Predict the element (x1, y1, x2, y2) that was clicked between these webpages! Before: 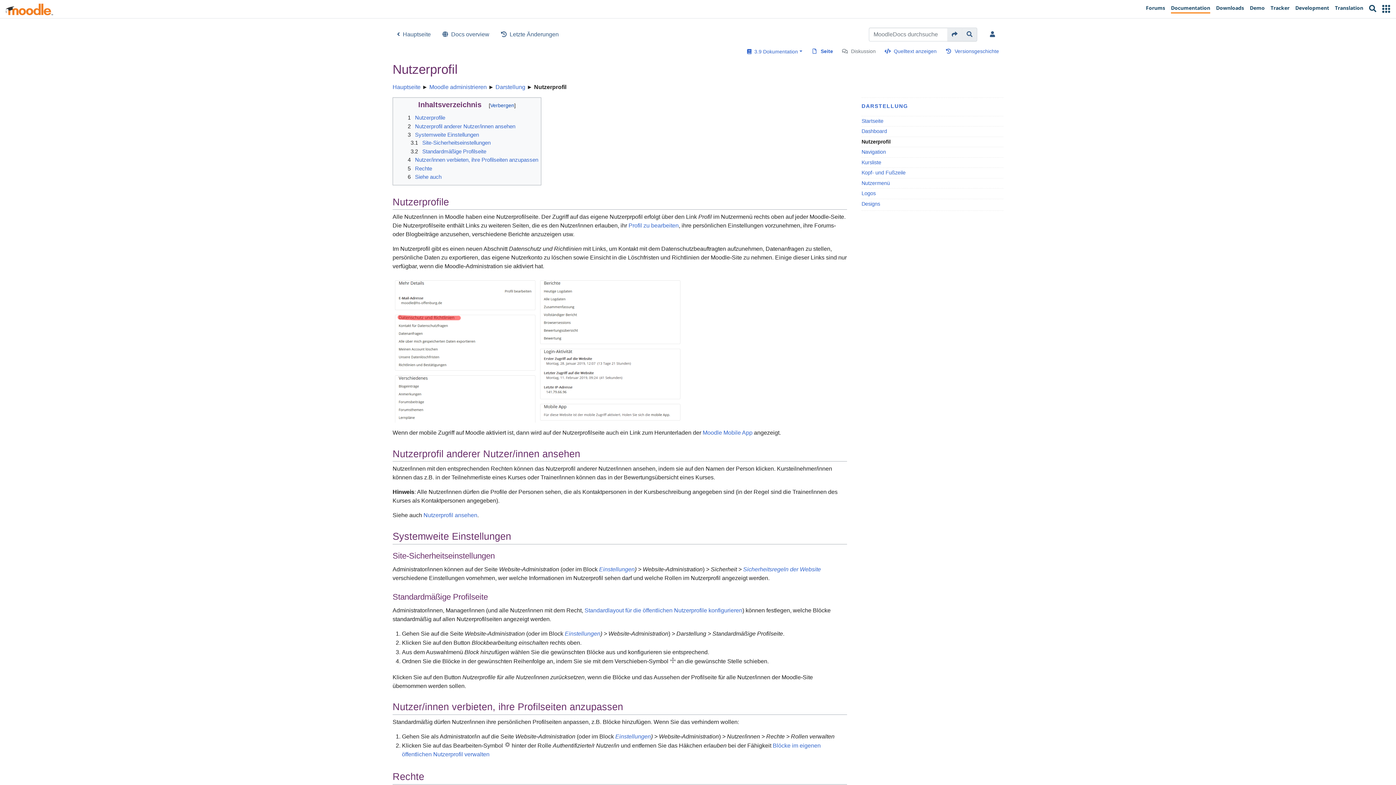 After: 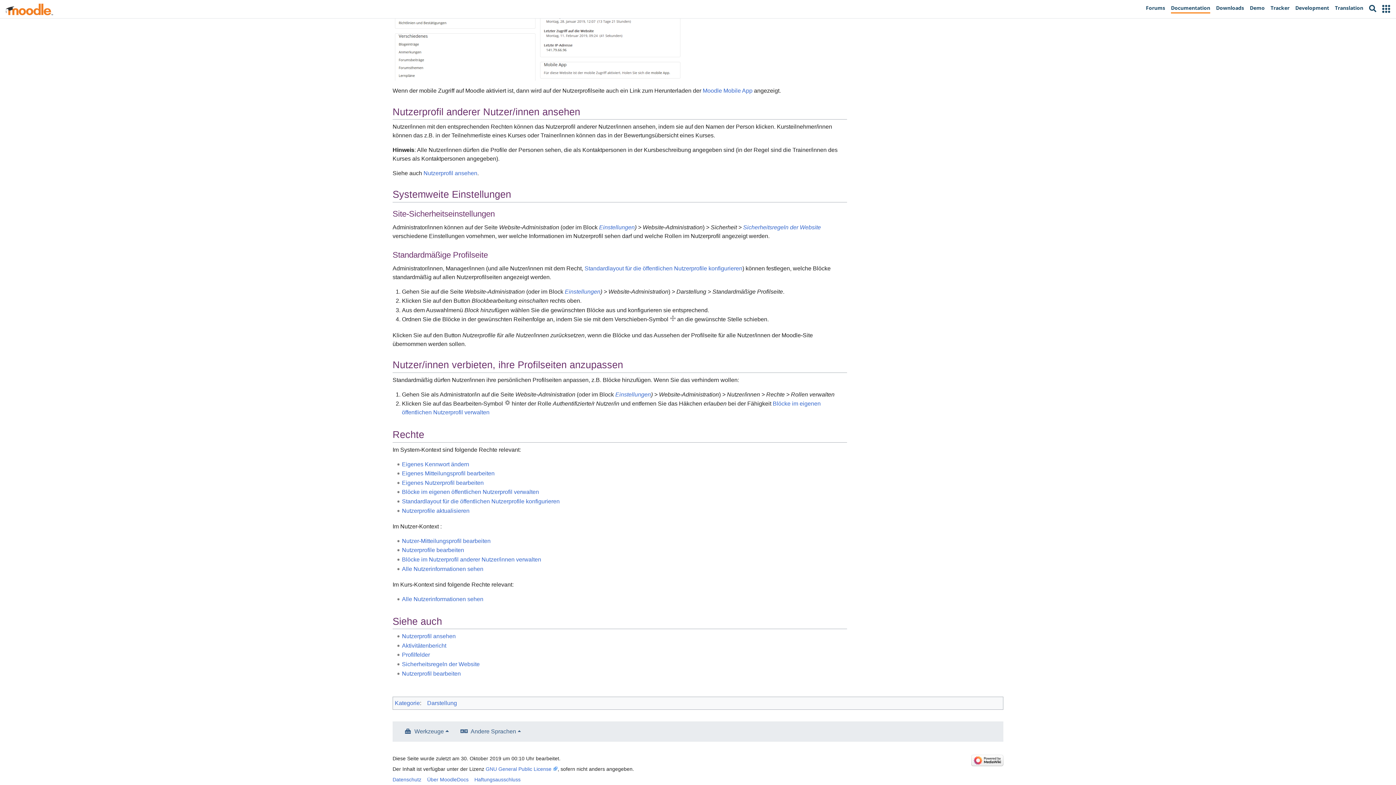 Action: bbox: (404, 173, 441, 180) label: 6 Siehe auch